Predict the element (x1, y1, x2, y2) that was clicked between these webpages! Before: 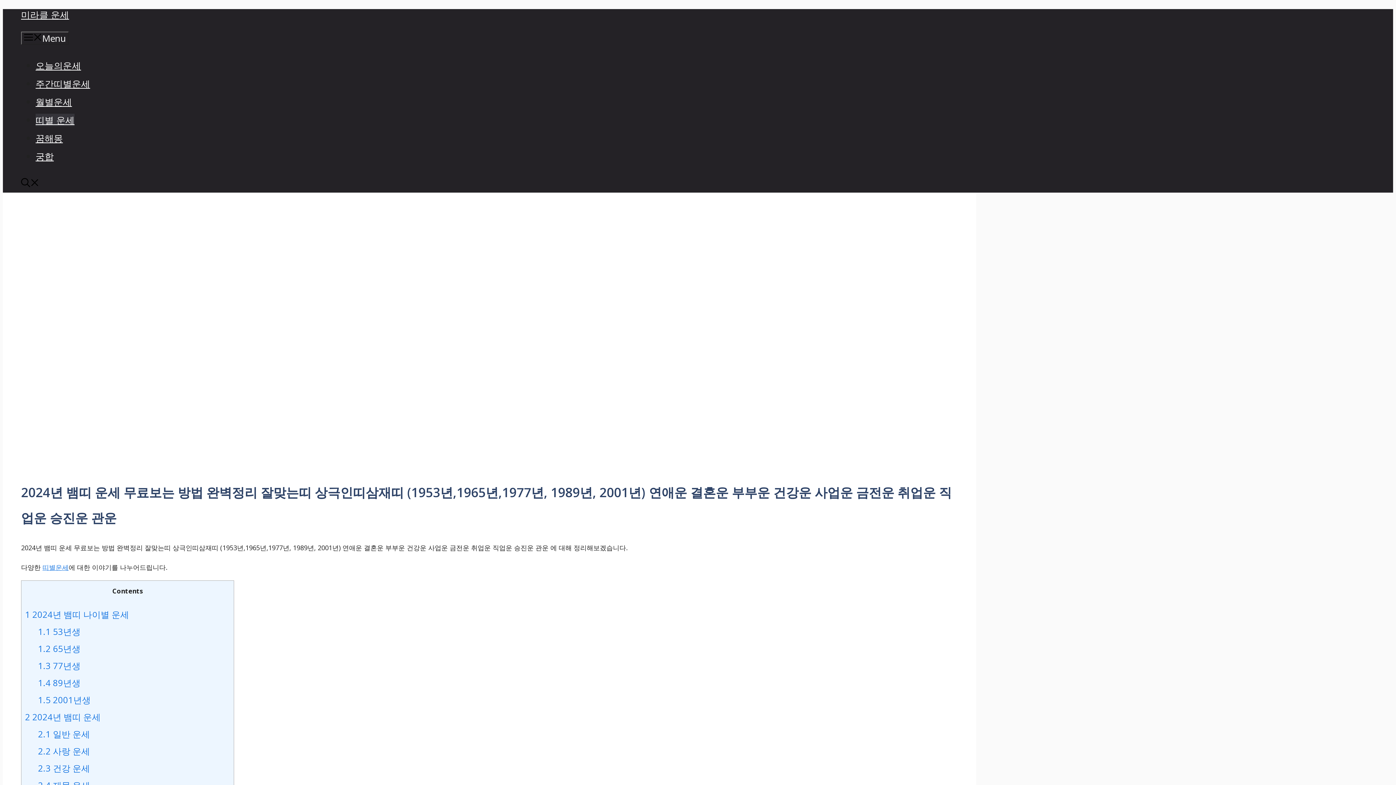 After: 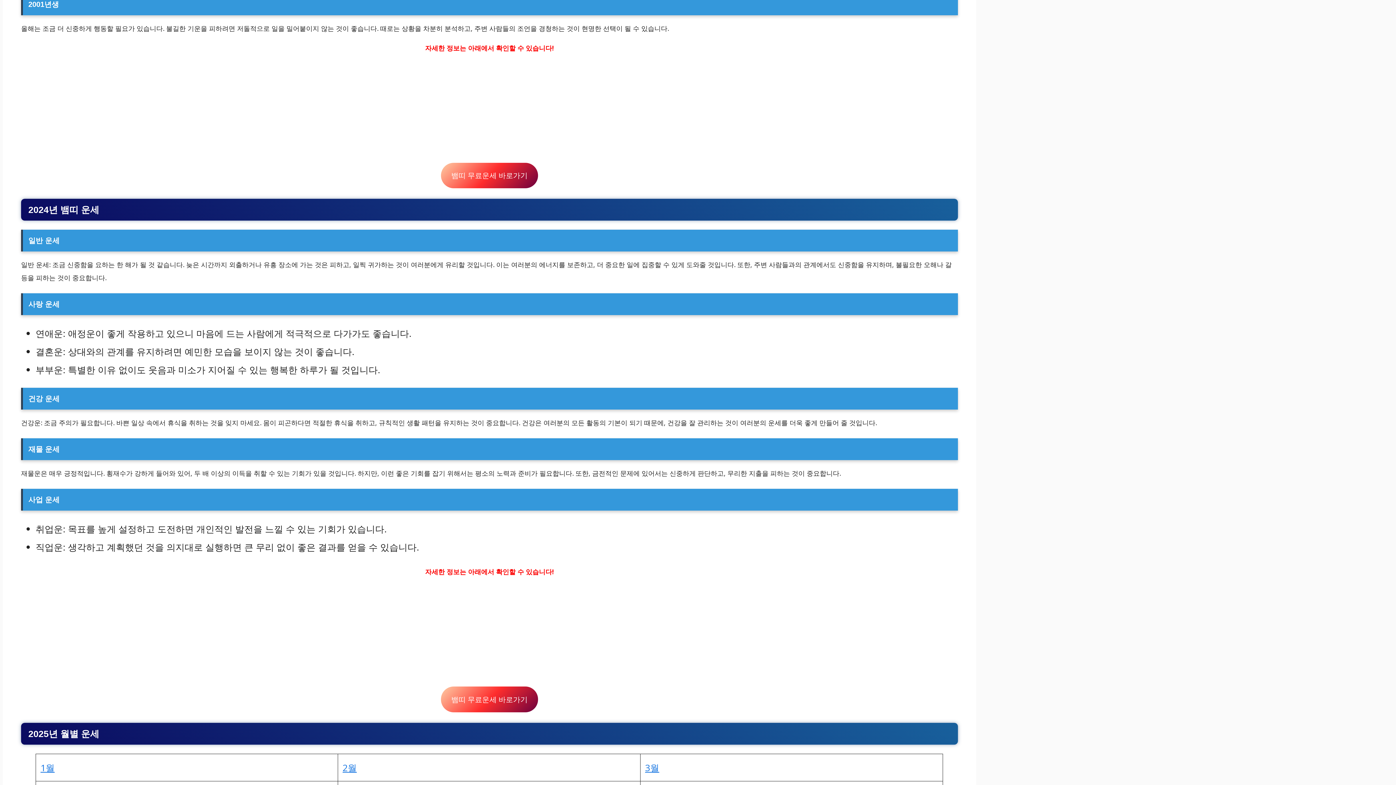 Action: label: 1.5 2001년생  bbox: (38, 694, 92, 706)